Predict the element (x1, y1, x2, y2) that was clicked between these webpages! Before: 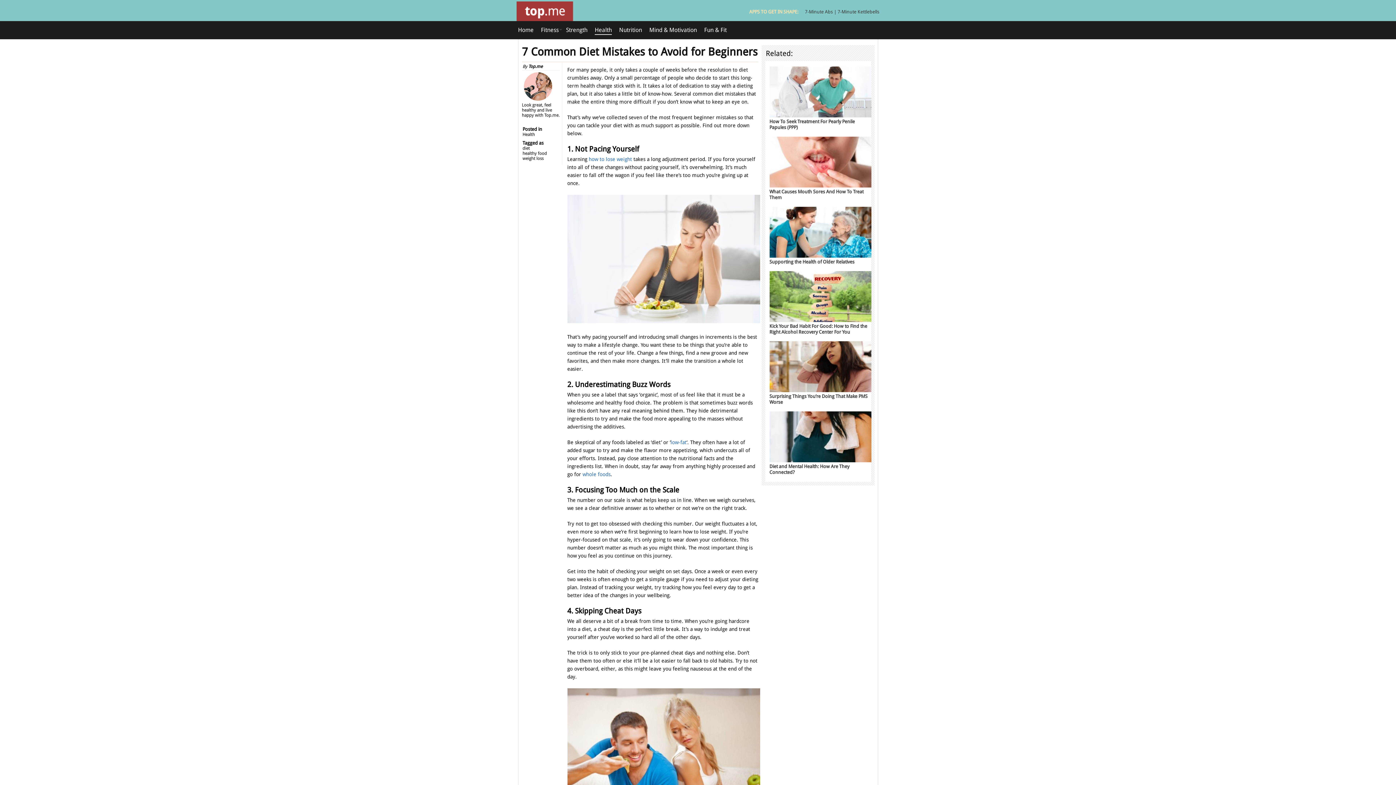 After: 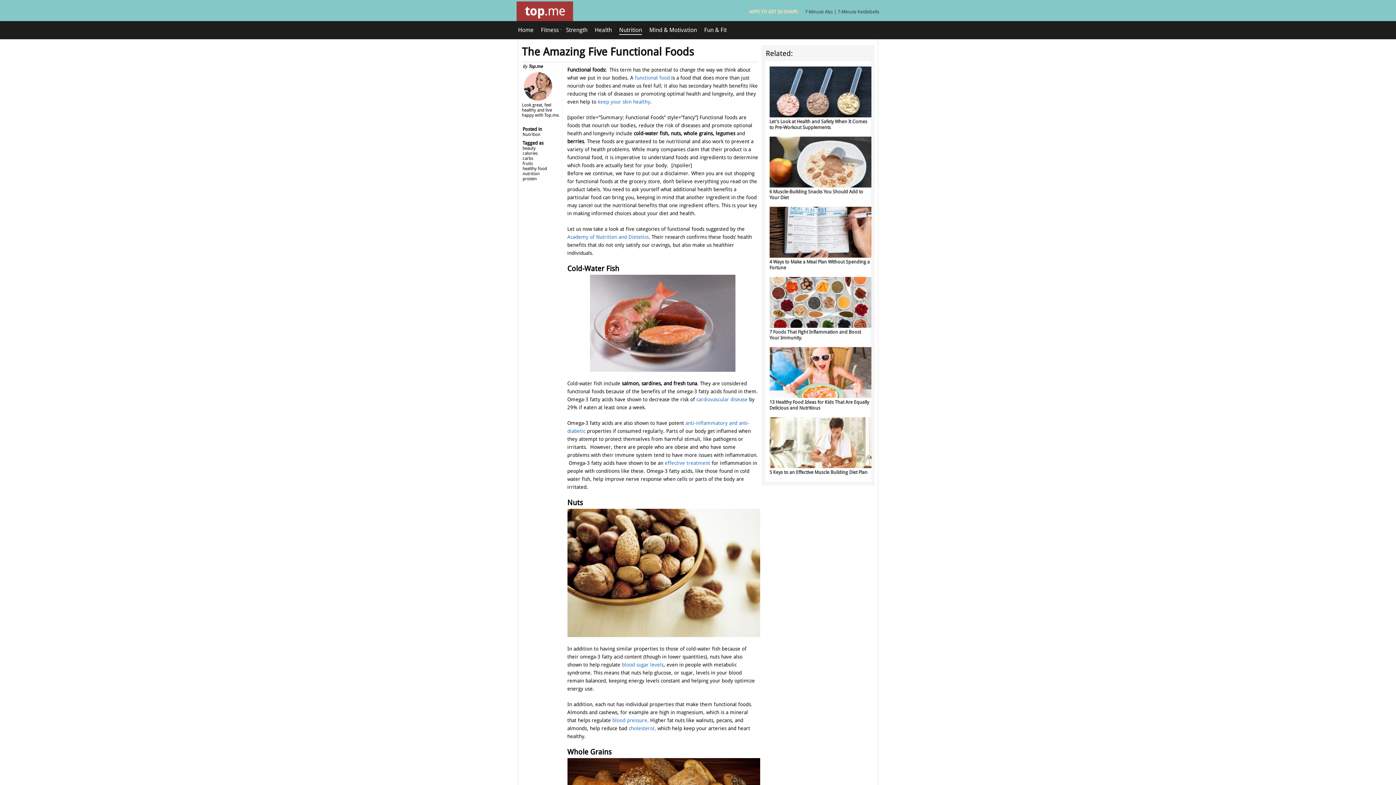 Action: bbox: (582, 471, 610, 477) label: whole foods